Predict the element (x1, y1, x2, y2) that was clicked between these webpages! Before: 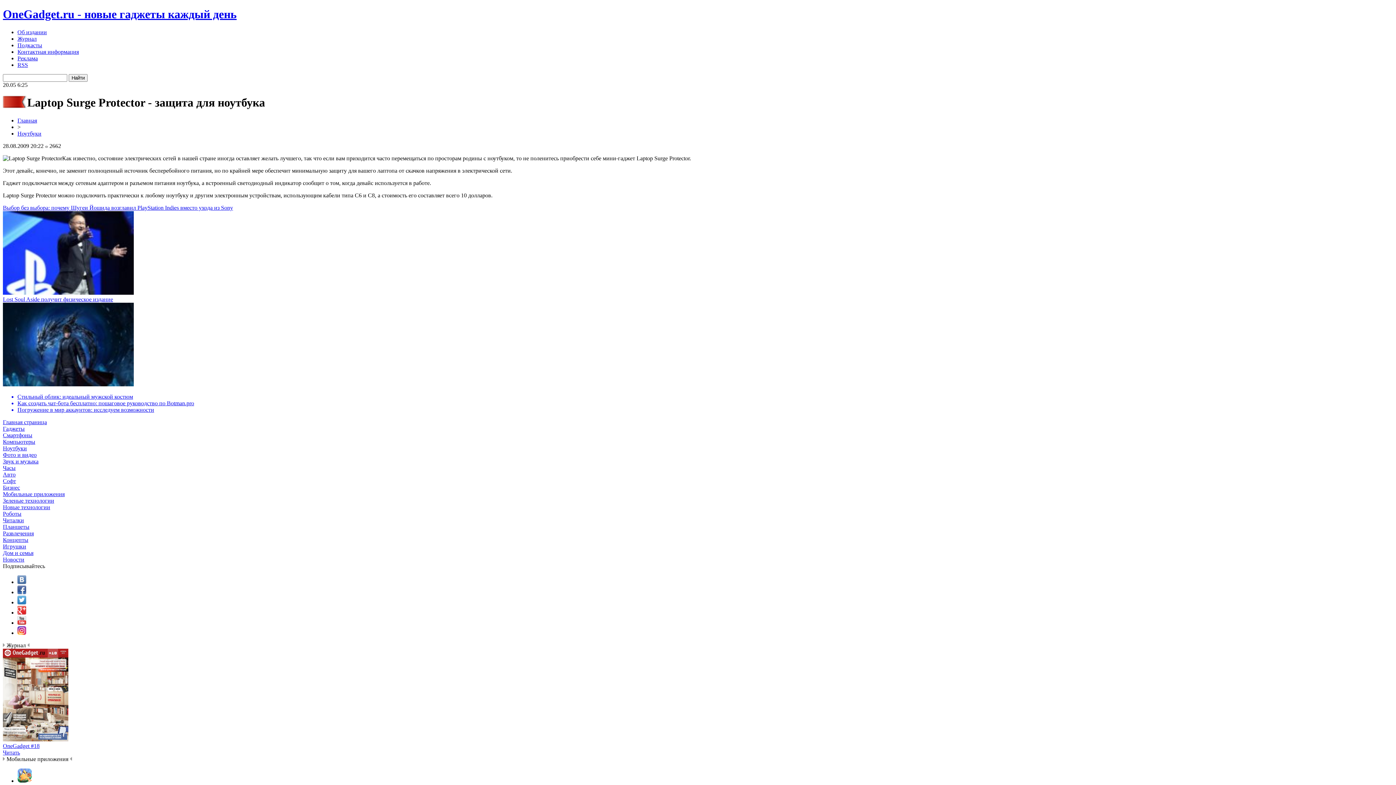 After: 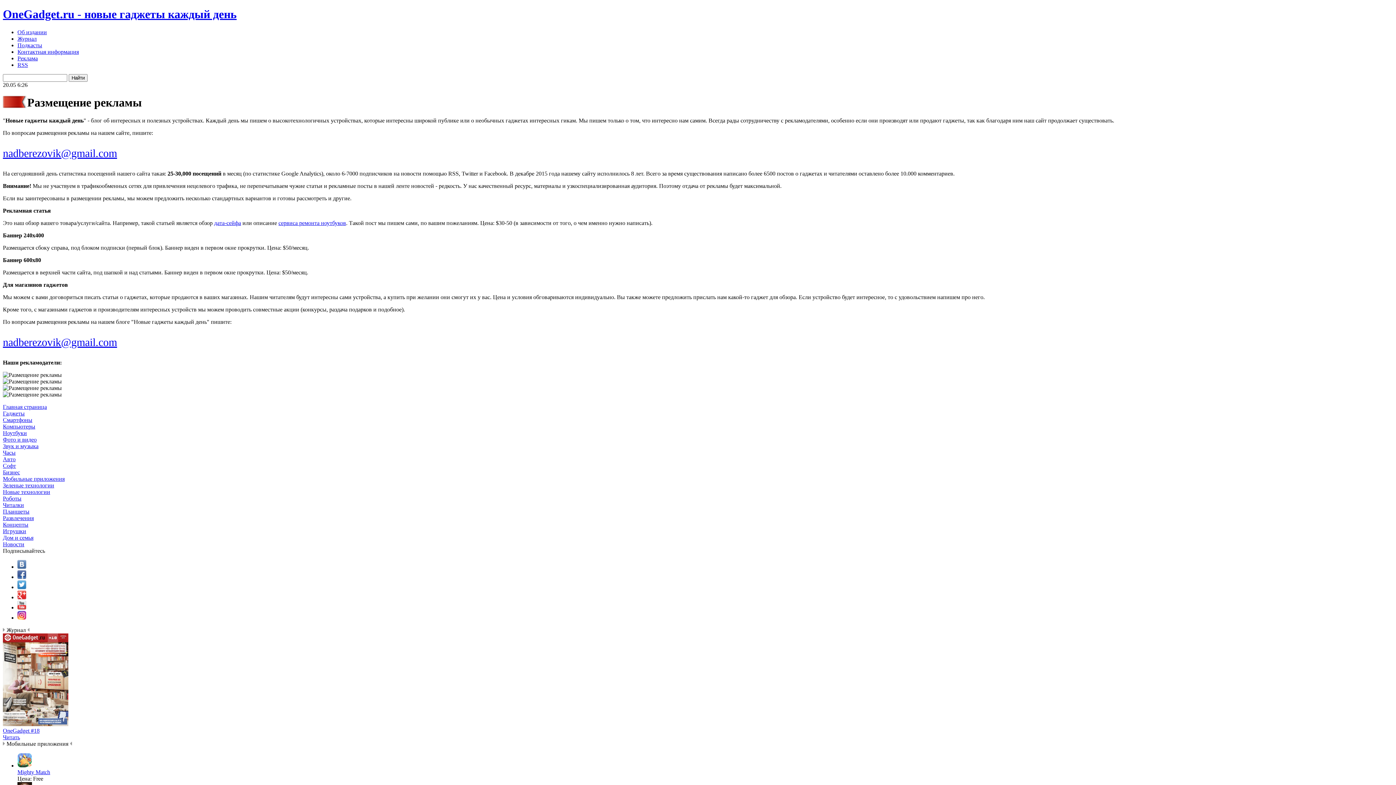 Action: bbox: (17, 55, 37, 61) label: Реклама